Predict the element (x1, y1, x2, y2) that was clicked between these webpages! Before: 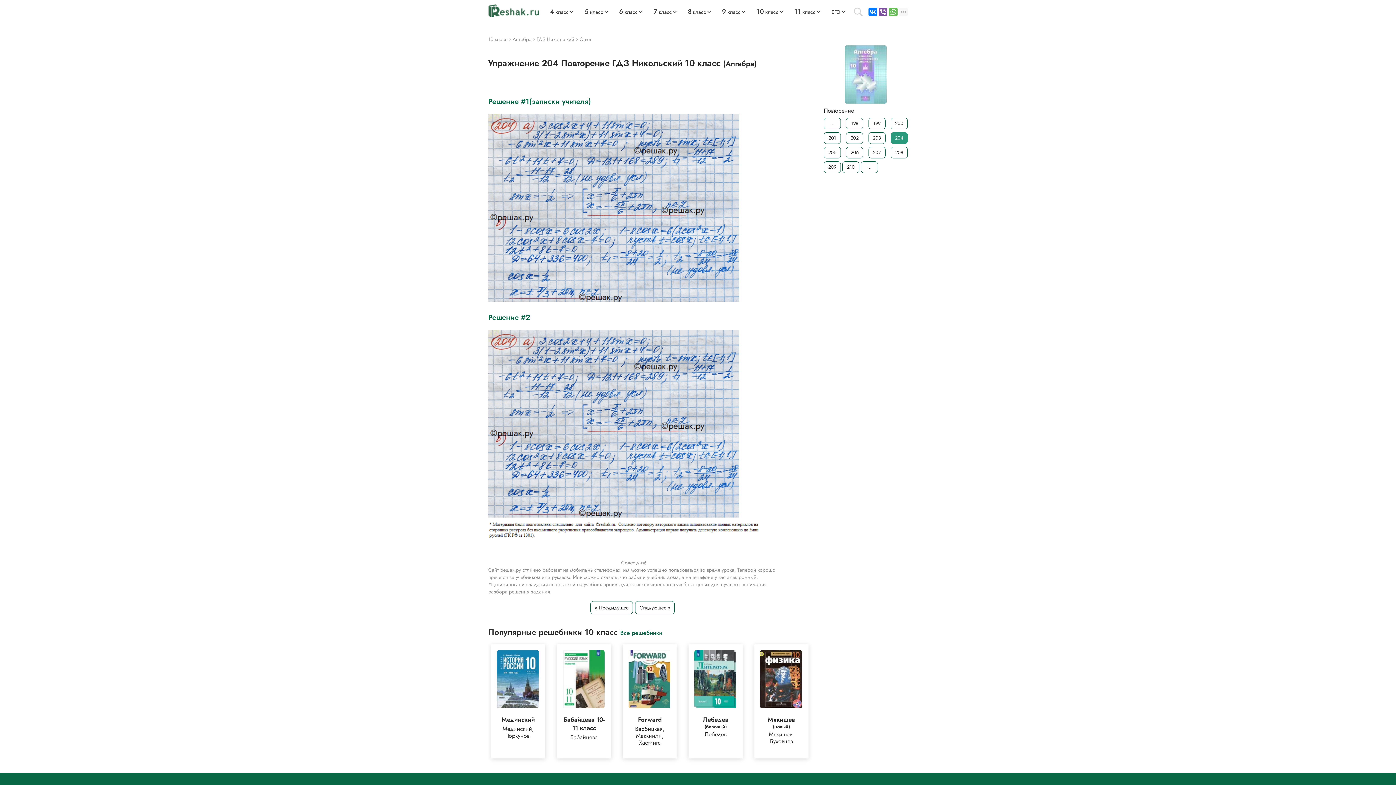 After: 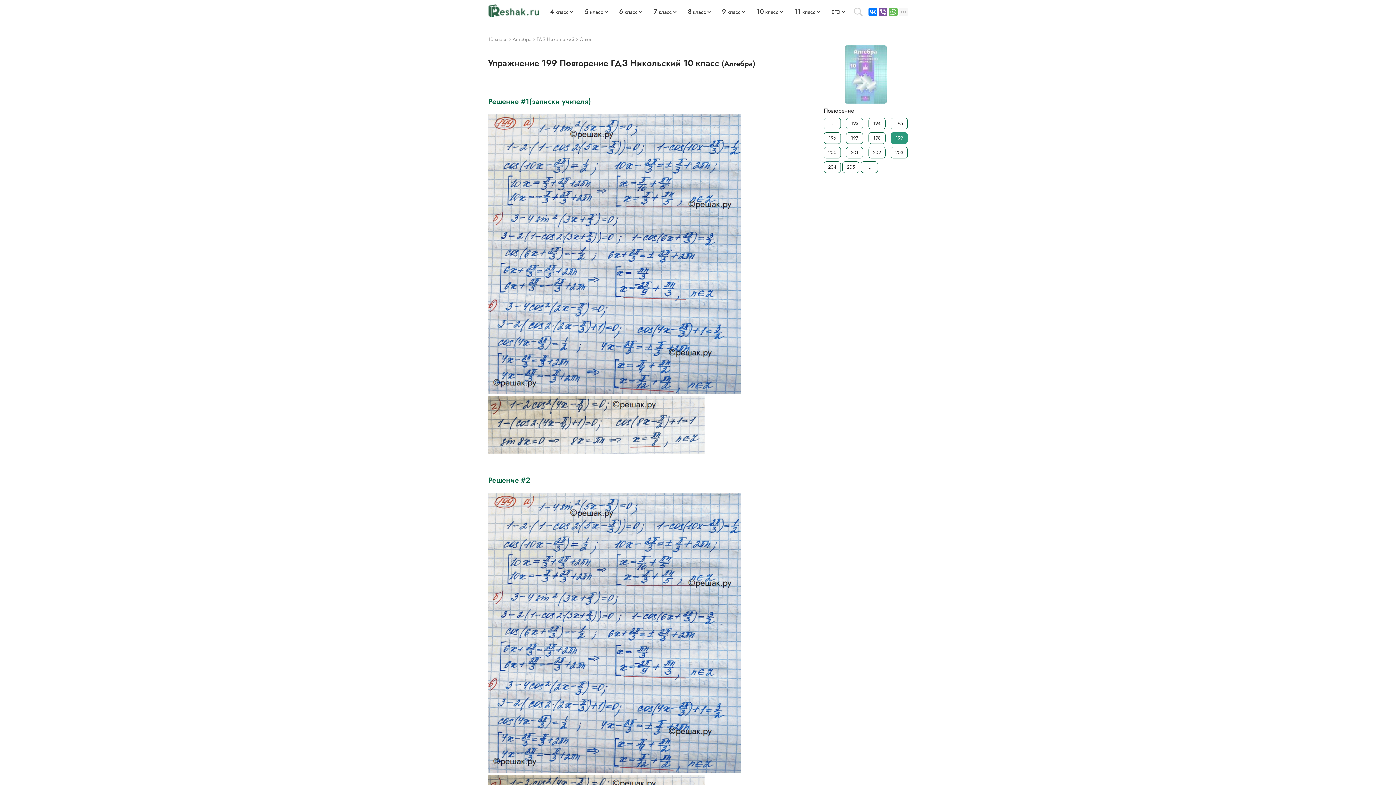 Action: bbox: (868, 117, 885, 129) label: 199